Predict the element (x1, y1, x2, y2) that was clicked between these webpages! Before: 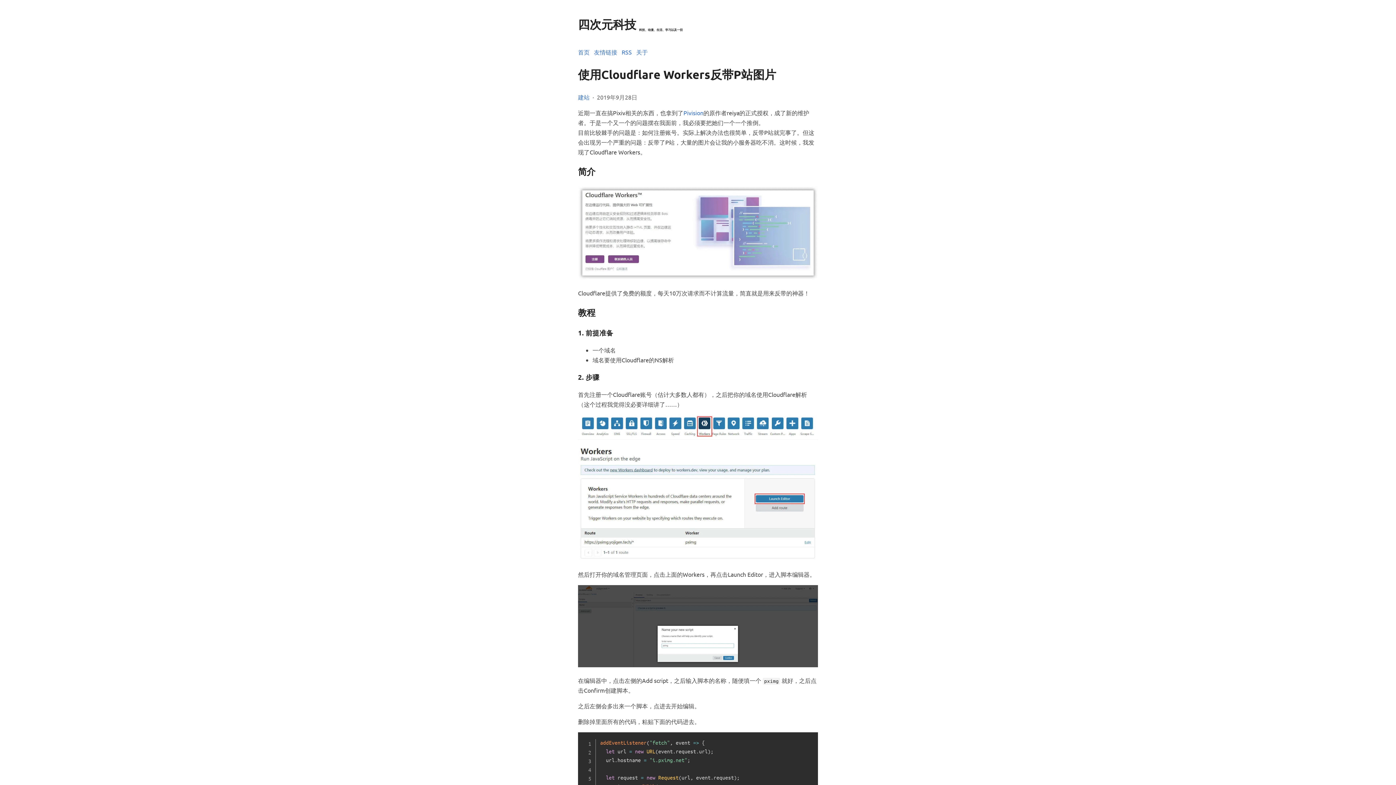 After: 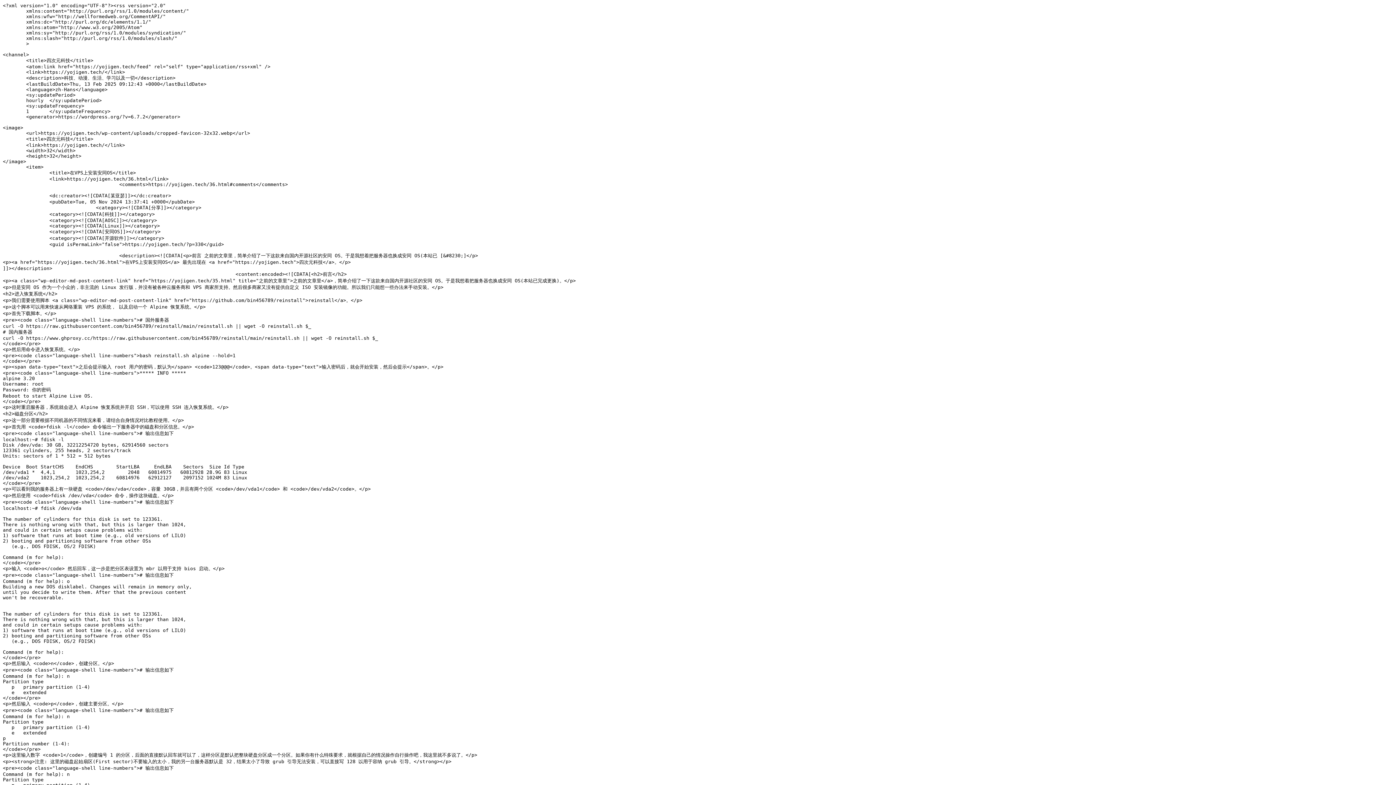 Action: label: RSS bbox: (621, 48, 632, 55)